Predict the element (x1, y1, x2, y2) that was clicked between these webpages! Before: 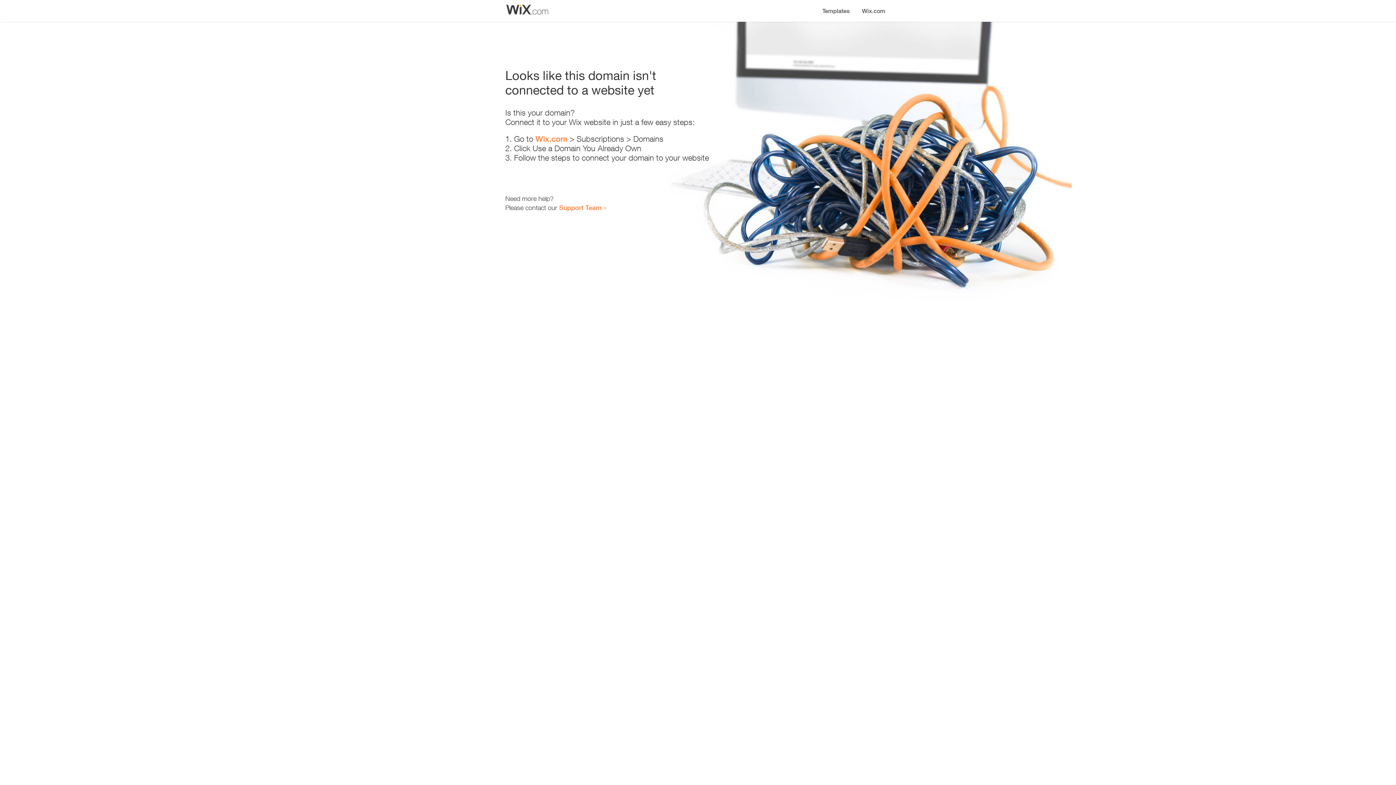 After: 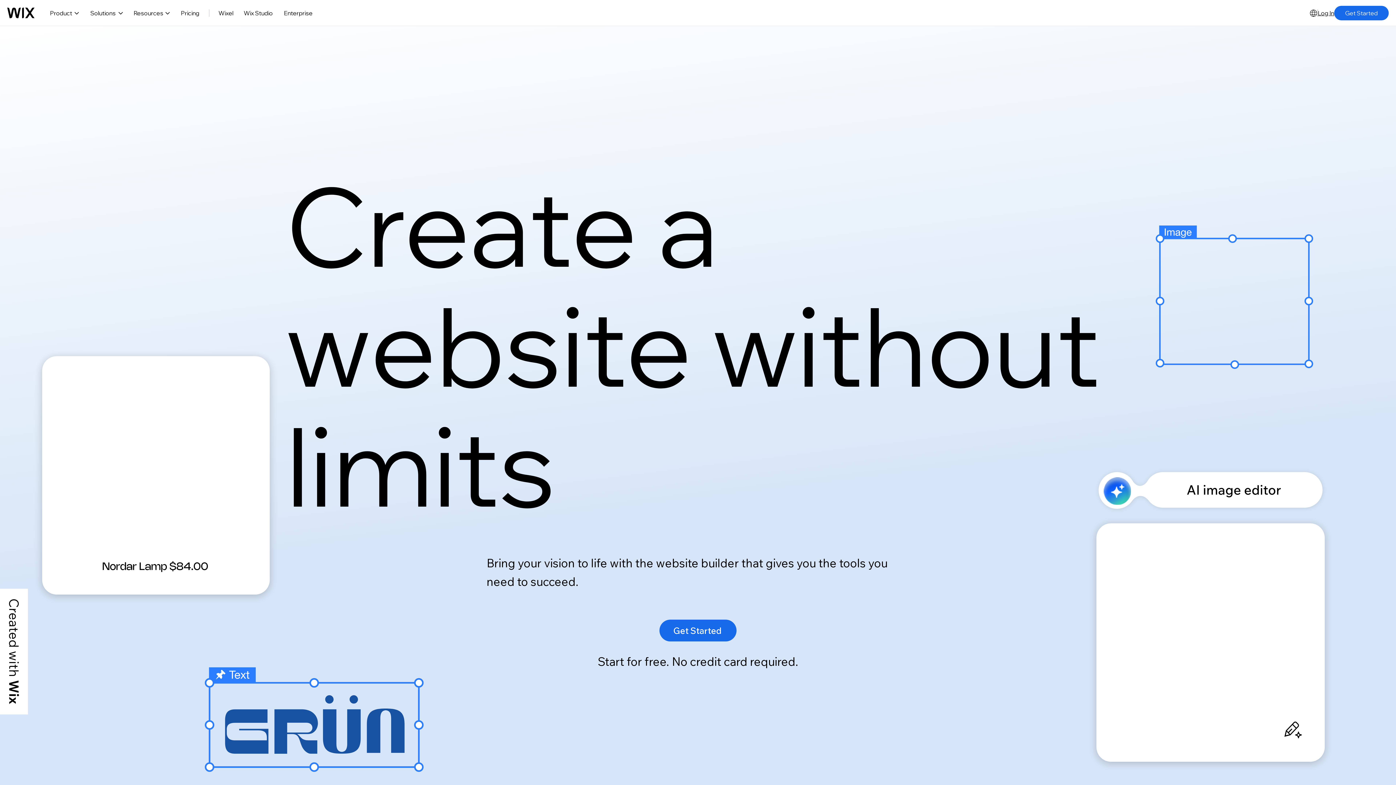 Action: bbox: (856, 0, 890, 14) label: Wix.com